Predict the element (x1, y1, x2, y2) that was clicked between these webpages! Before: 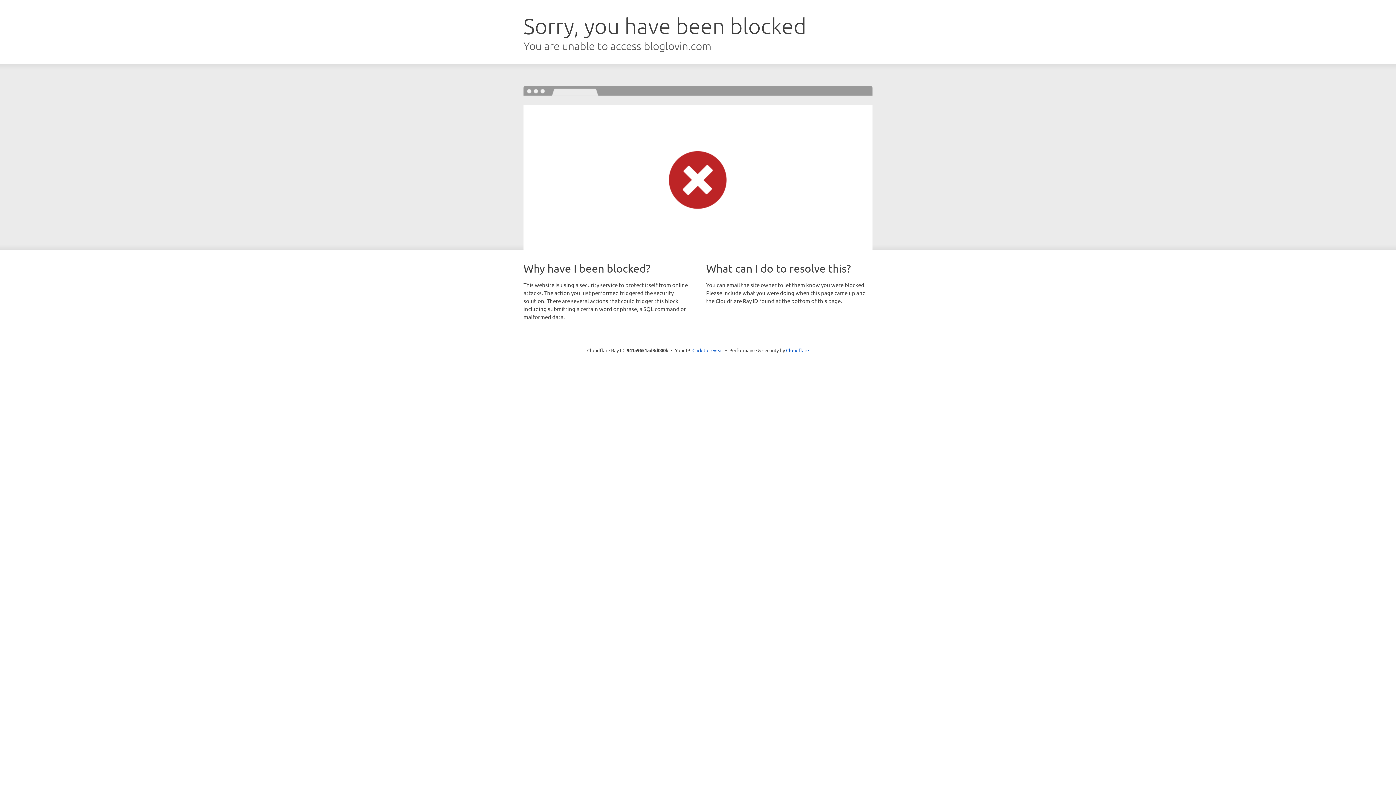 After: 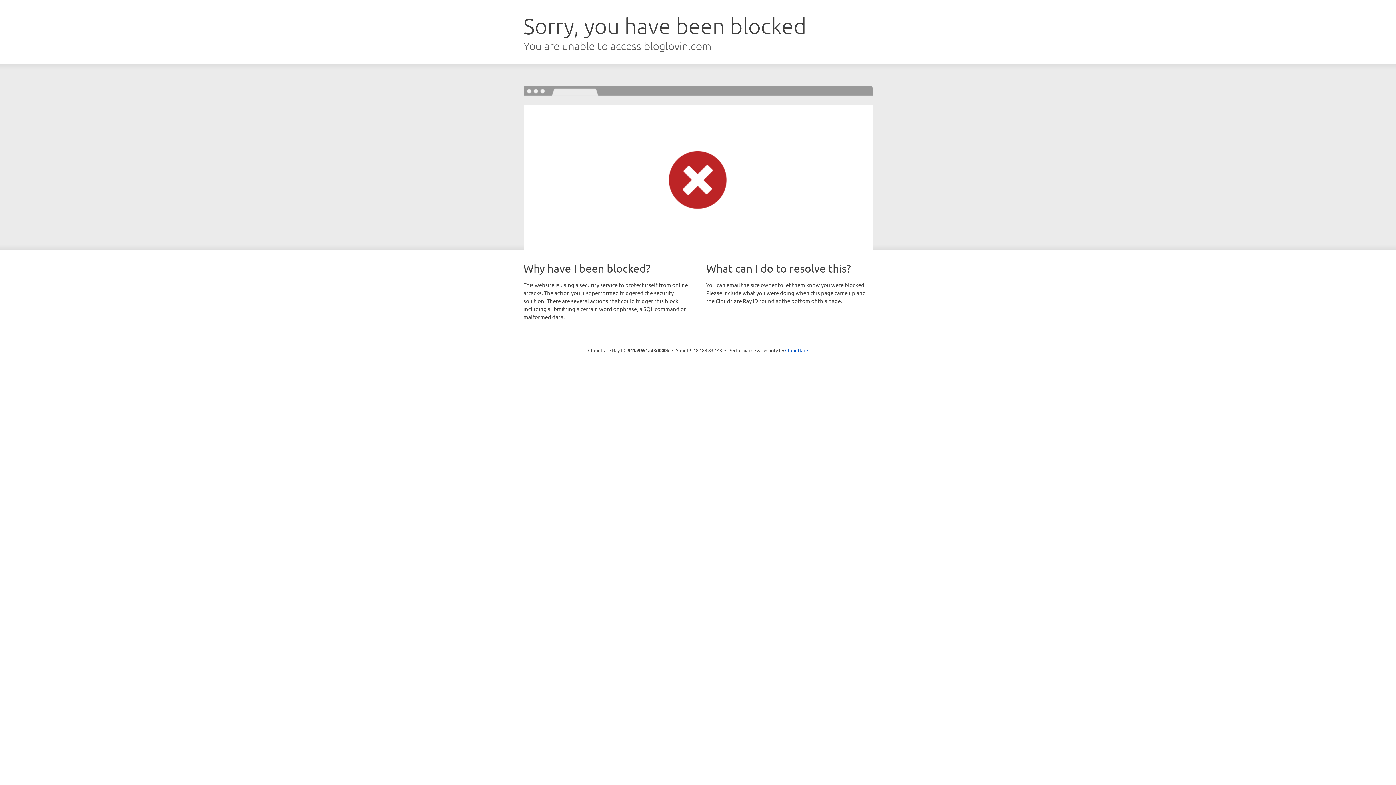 Action: bbox: (692, 346, 723, 353) label: Click to reveal